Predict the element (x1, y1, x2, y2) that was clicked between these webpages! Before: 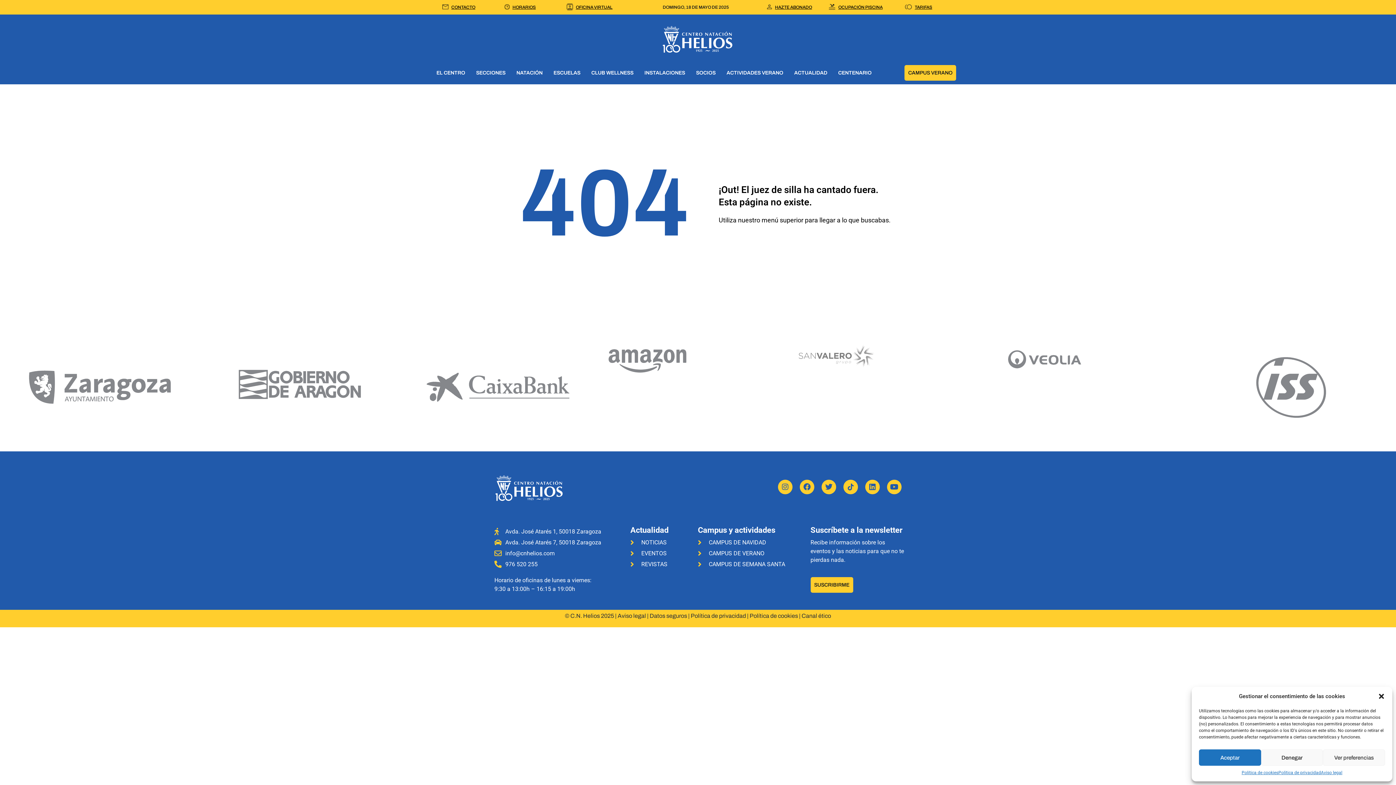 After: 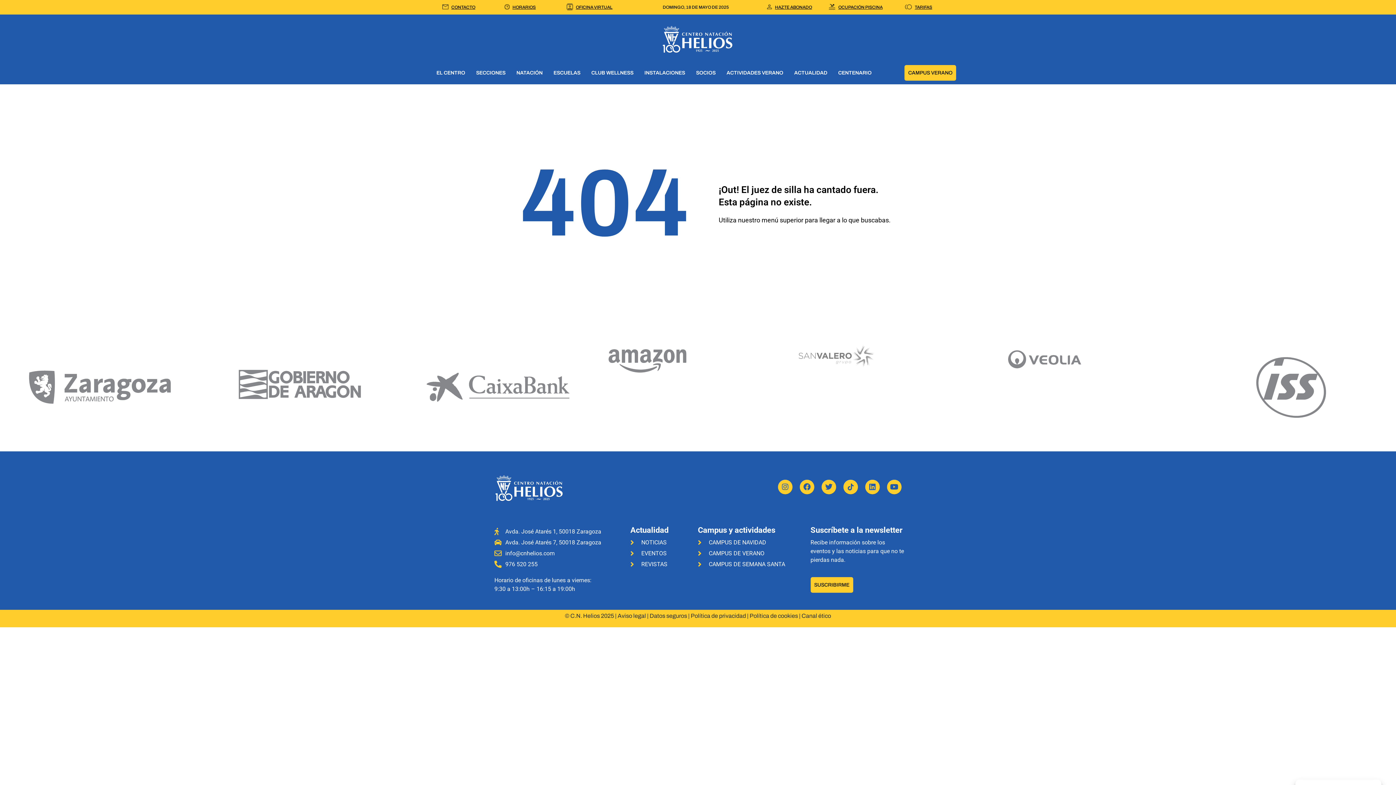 Action: bbox: (1199, 749, 1261, 766) label: Aceptar